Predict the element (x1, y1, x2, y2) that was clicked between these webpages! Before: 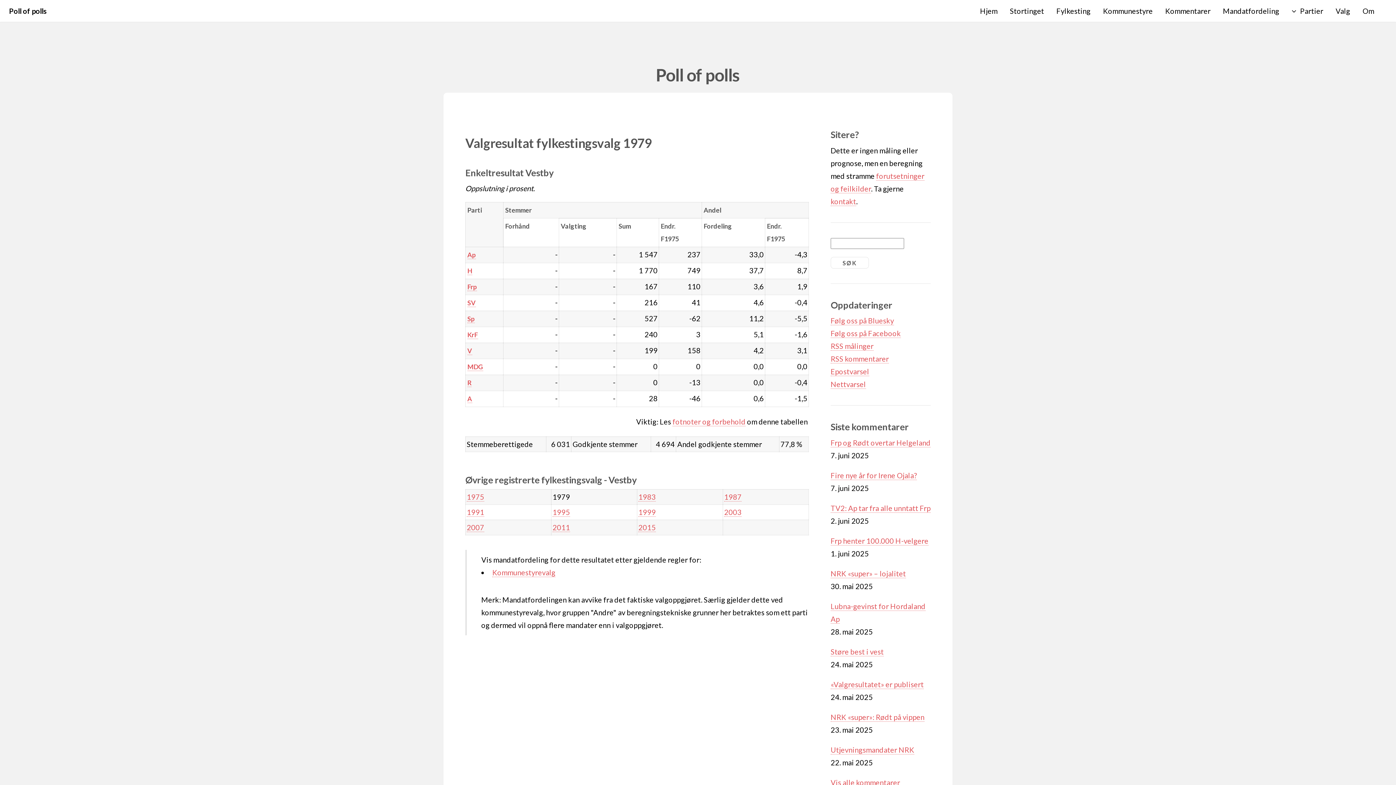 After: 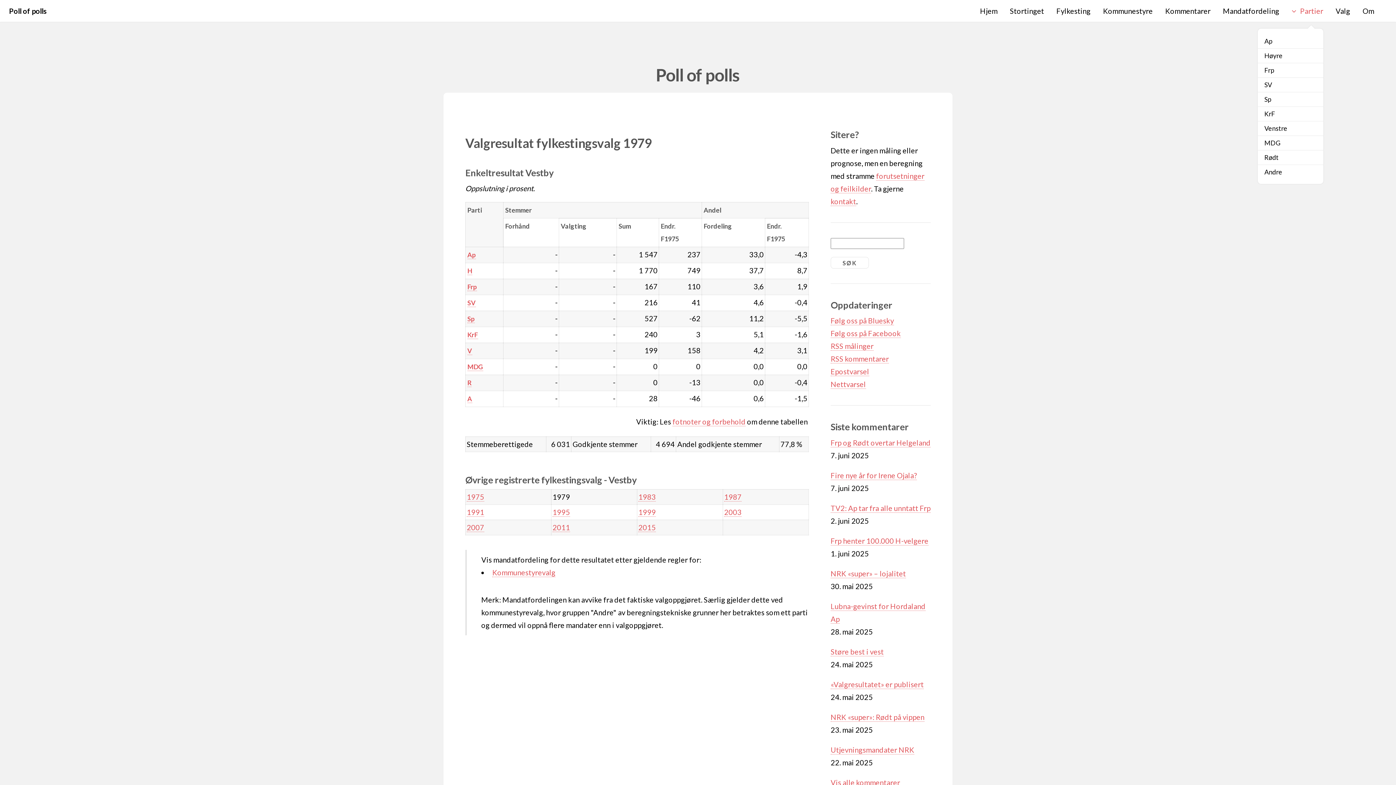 Action: label: Partier bbox: (1292, 0, 1323, 22)